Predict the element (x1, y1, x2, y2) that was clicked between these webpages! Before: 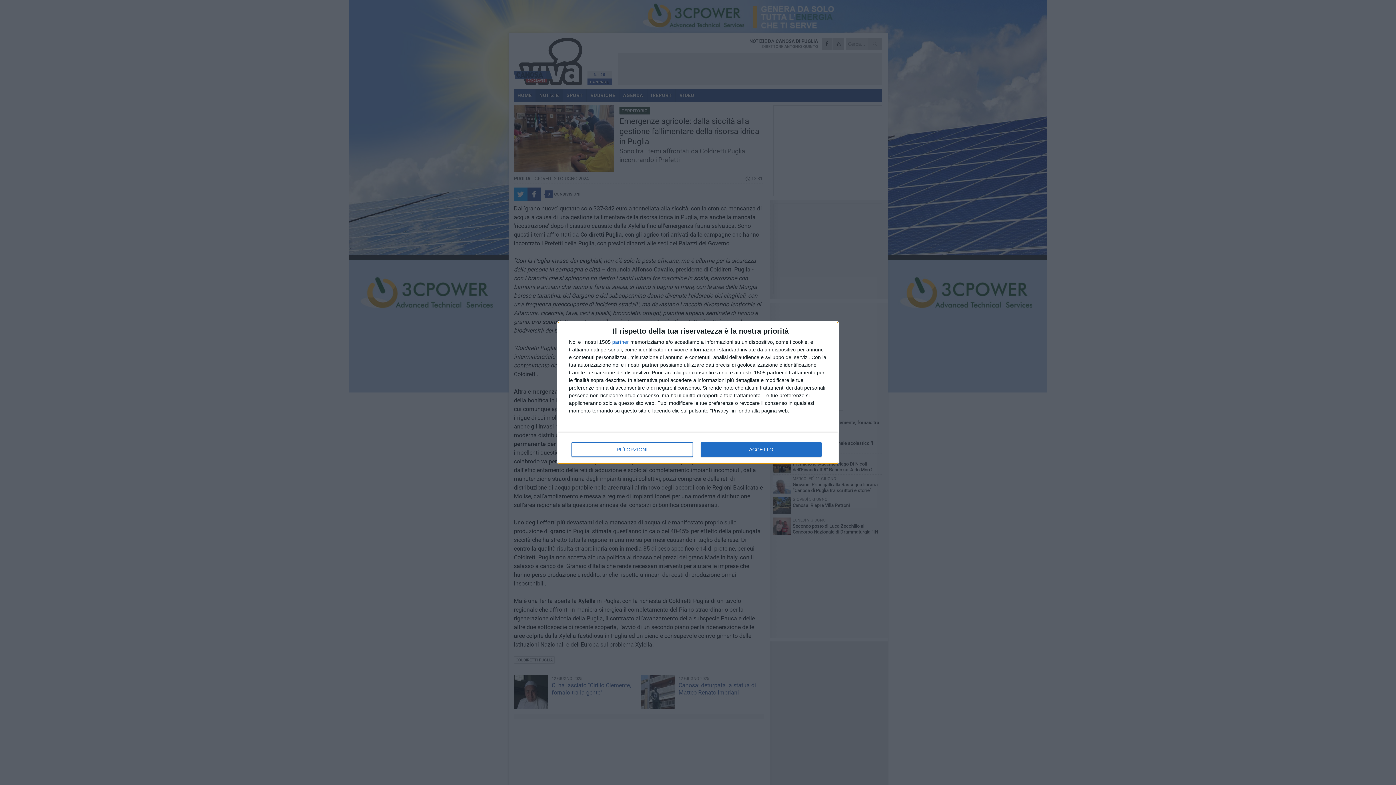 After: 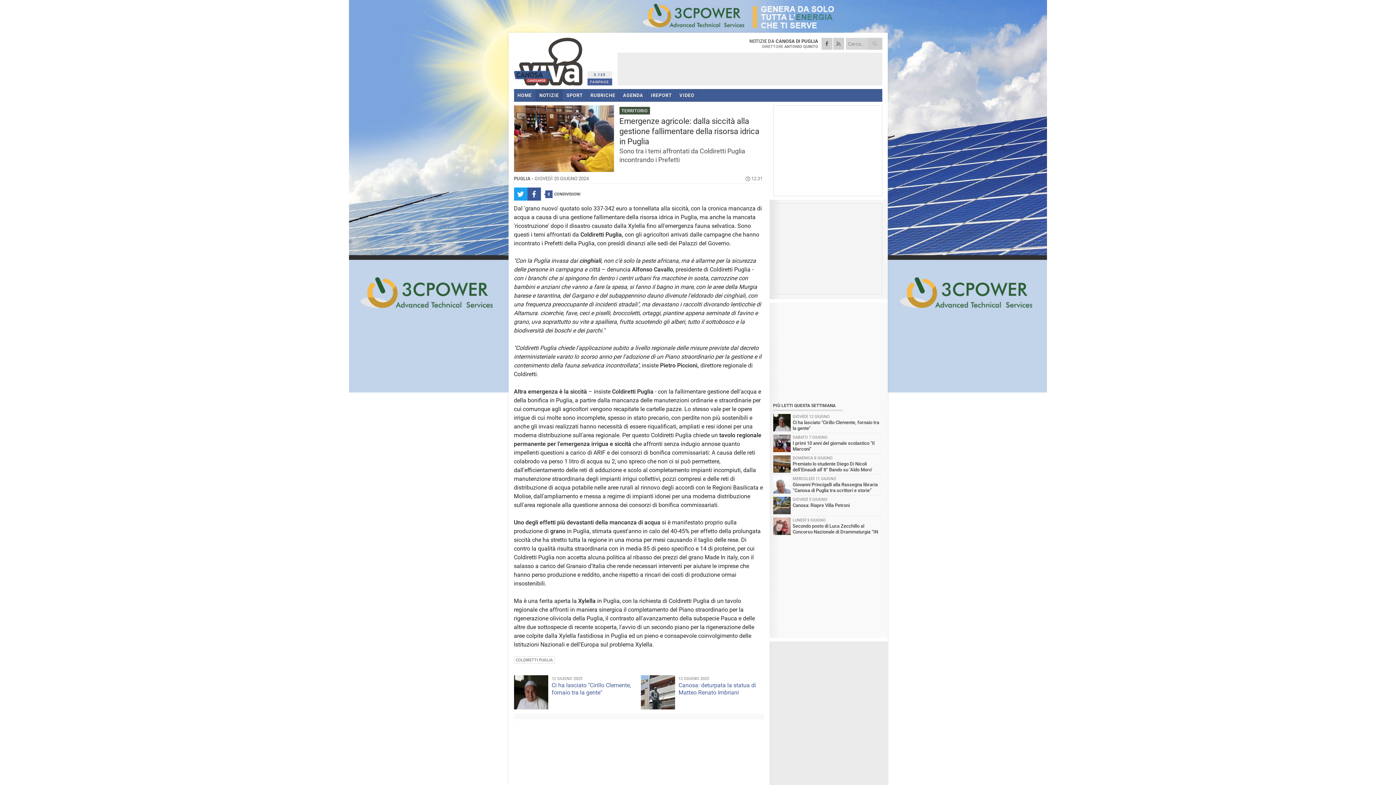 Action: label: ACCETTO bbox: (700, 442, 821, 456)